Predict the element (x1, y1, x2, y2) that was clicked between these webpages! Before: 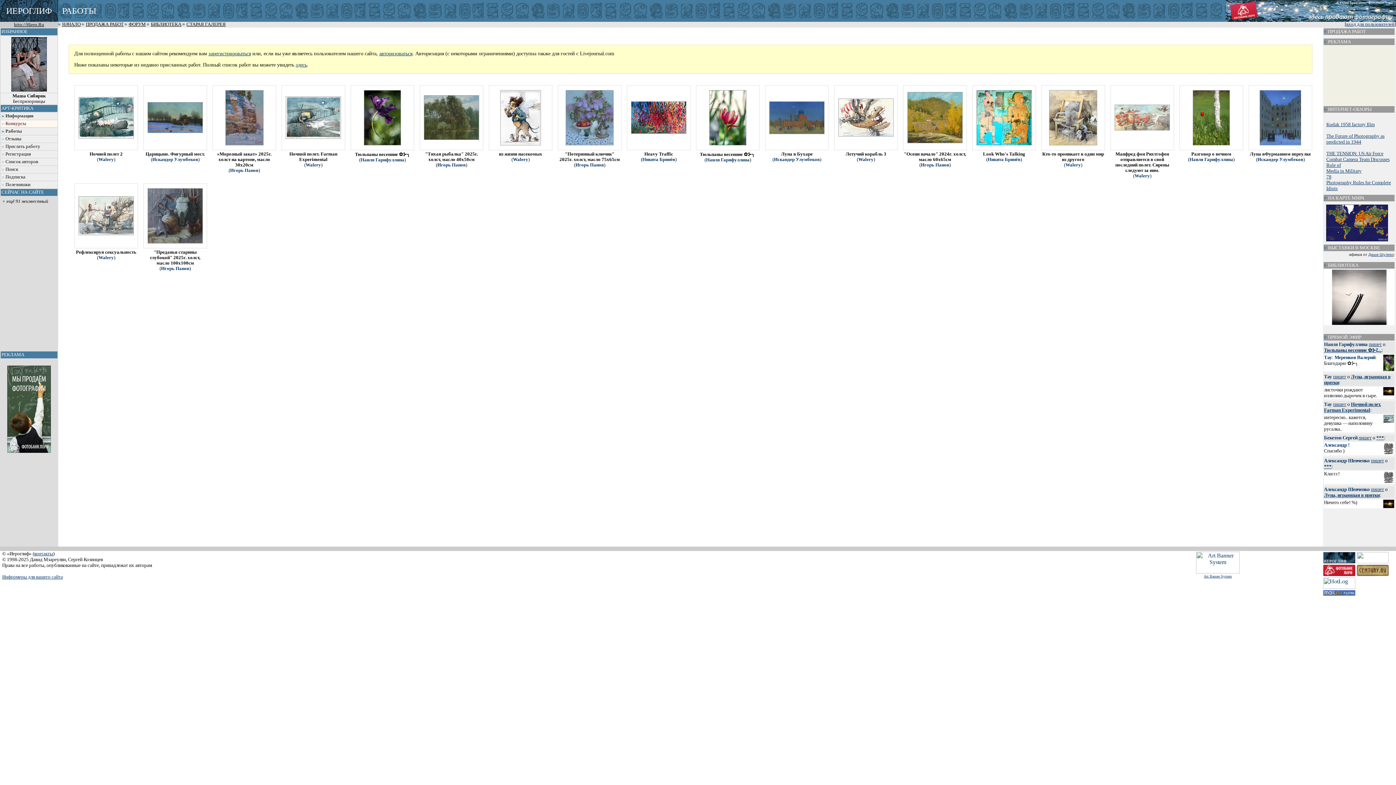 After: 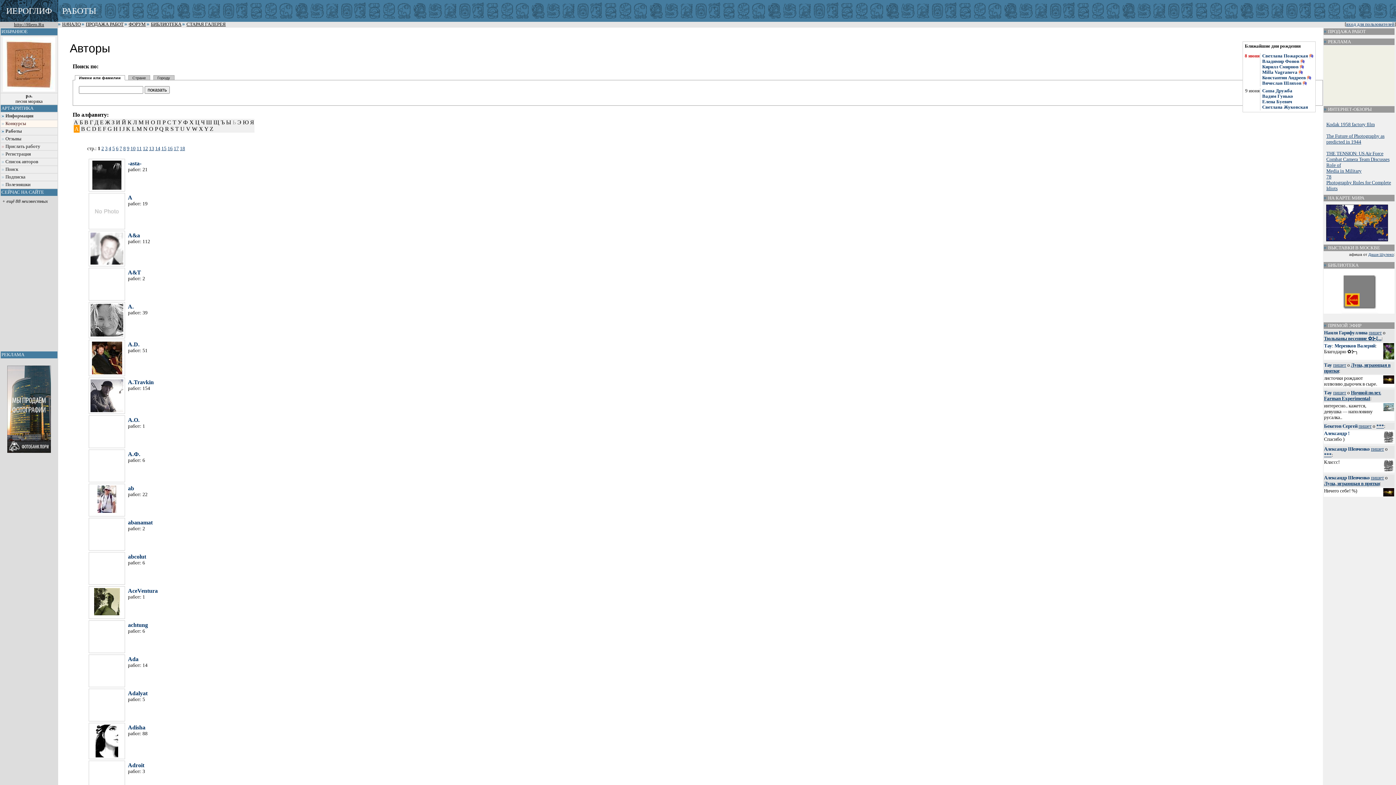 Action: bbox: (0, 158, 57, 165) label: Список авторов